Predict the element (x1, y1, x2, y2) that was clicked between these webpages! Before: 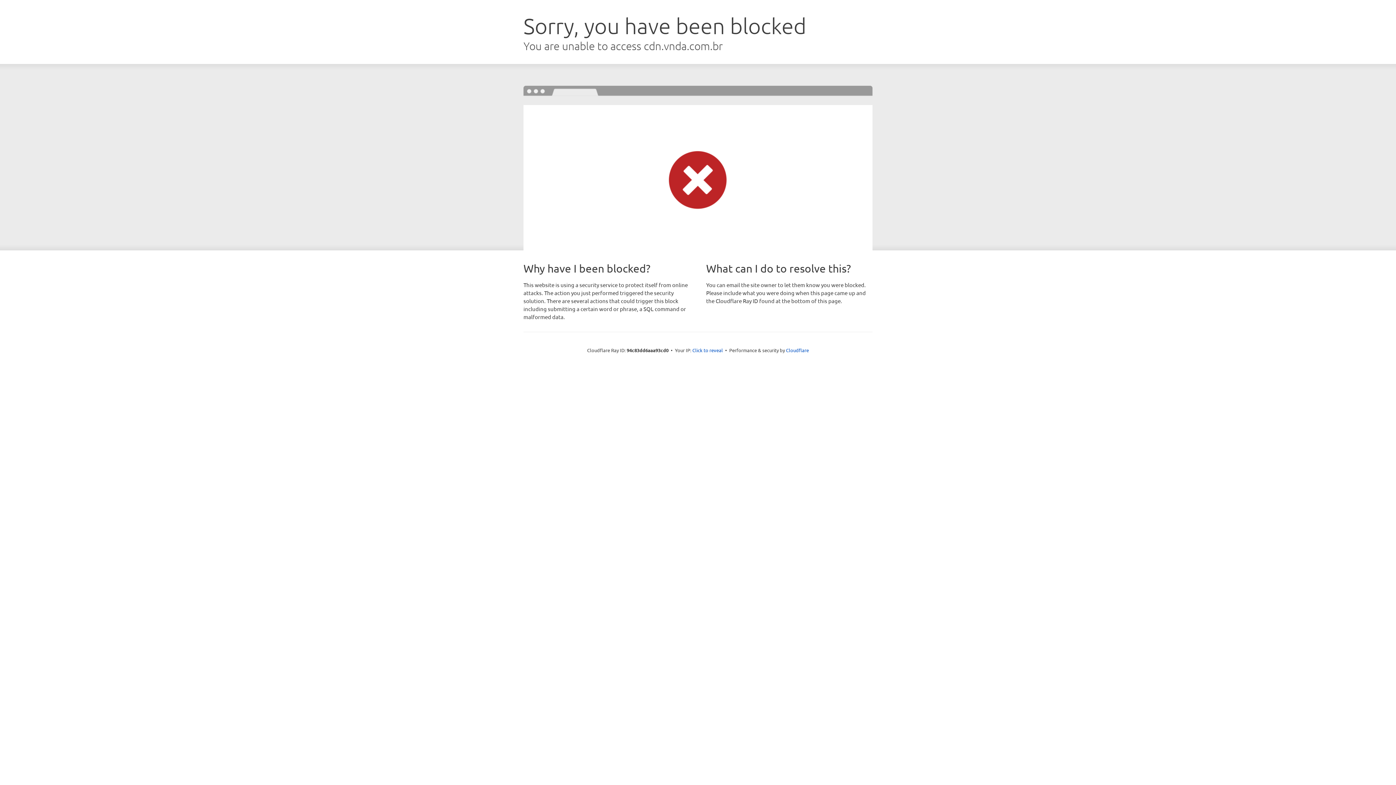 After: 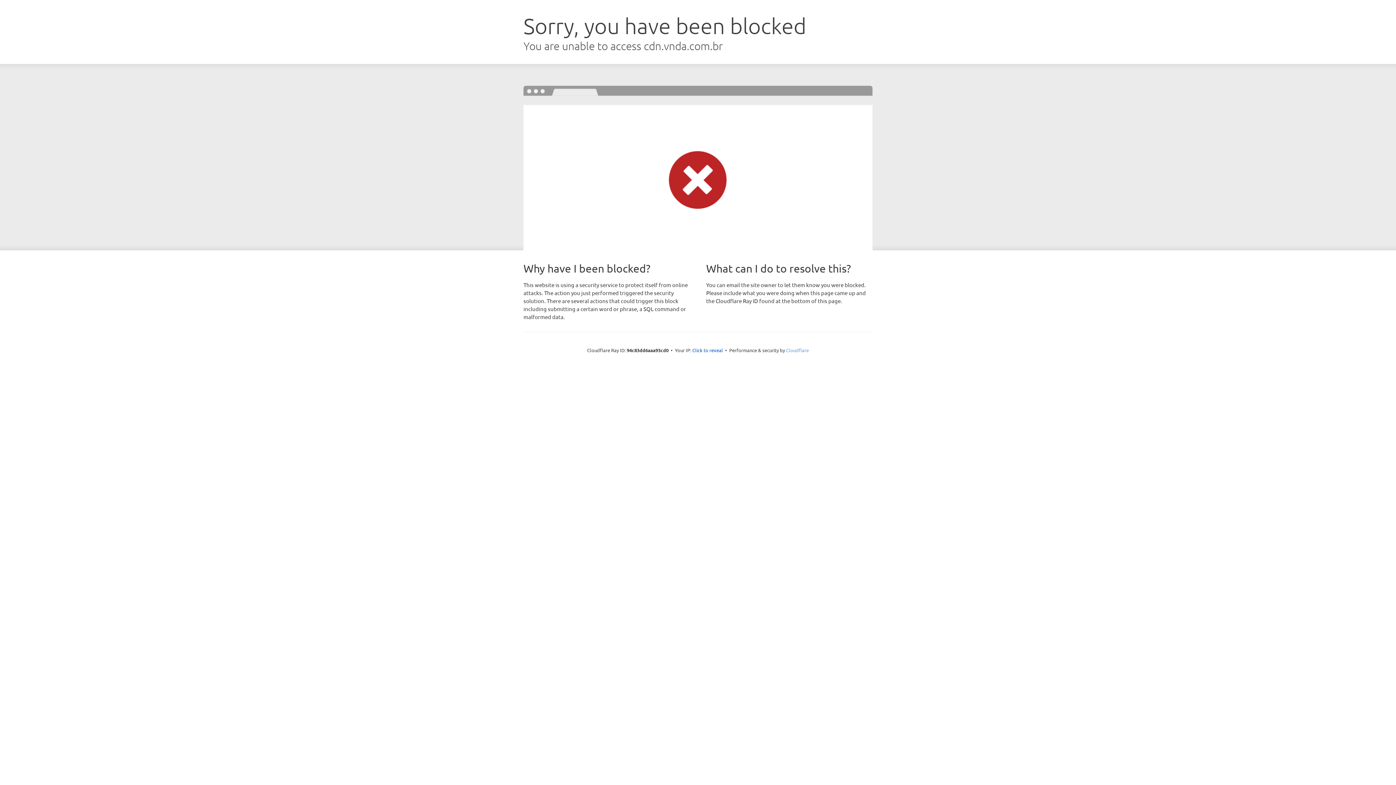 Action: bbox: (786, 347, 809, 353) label: Cloudflare